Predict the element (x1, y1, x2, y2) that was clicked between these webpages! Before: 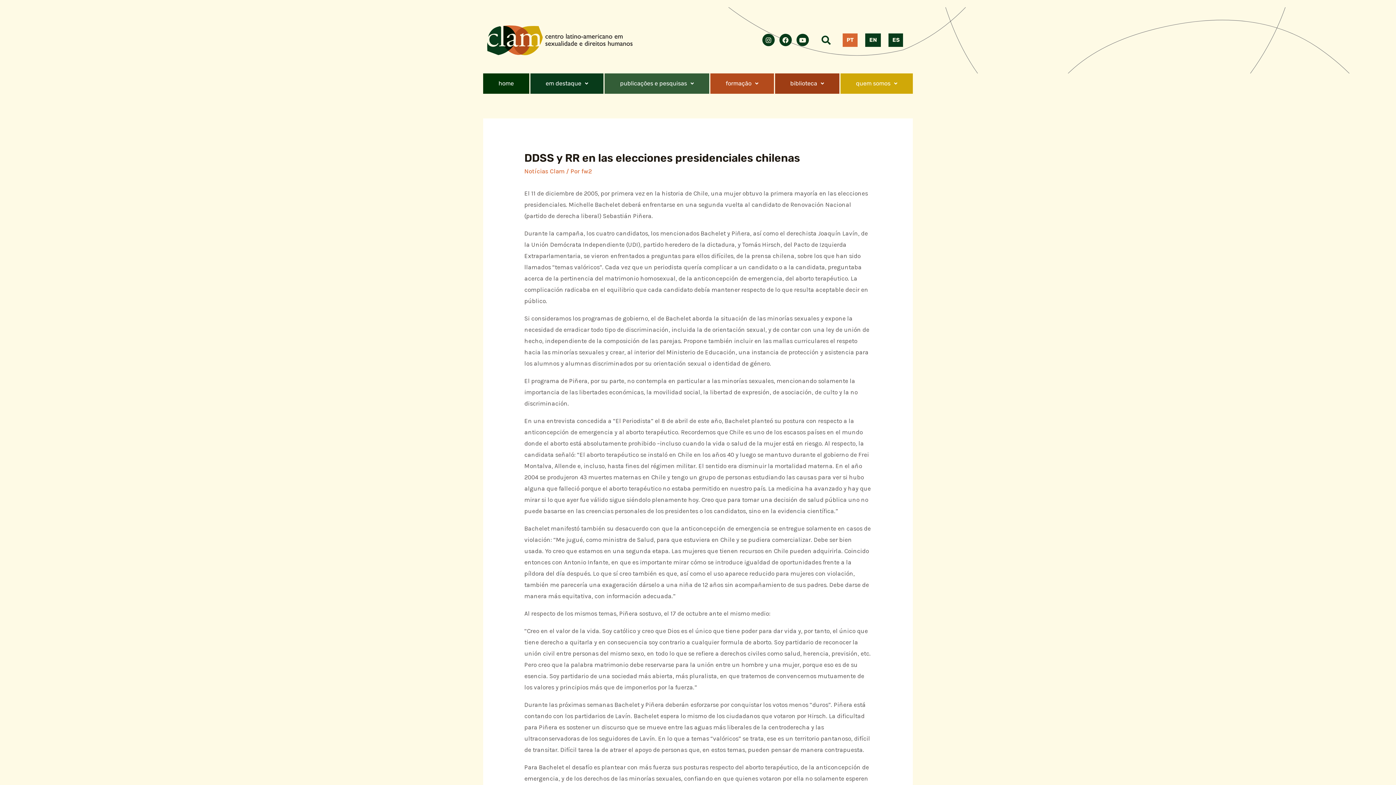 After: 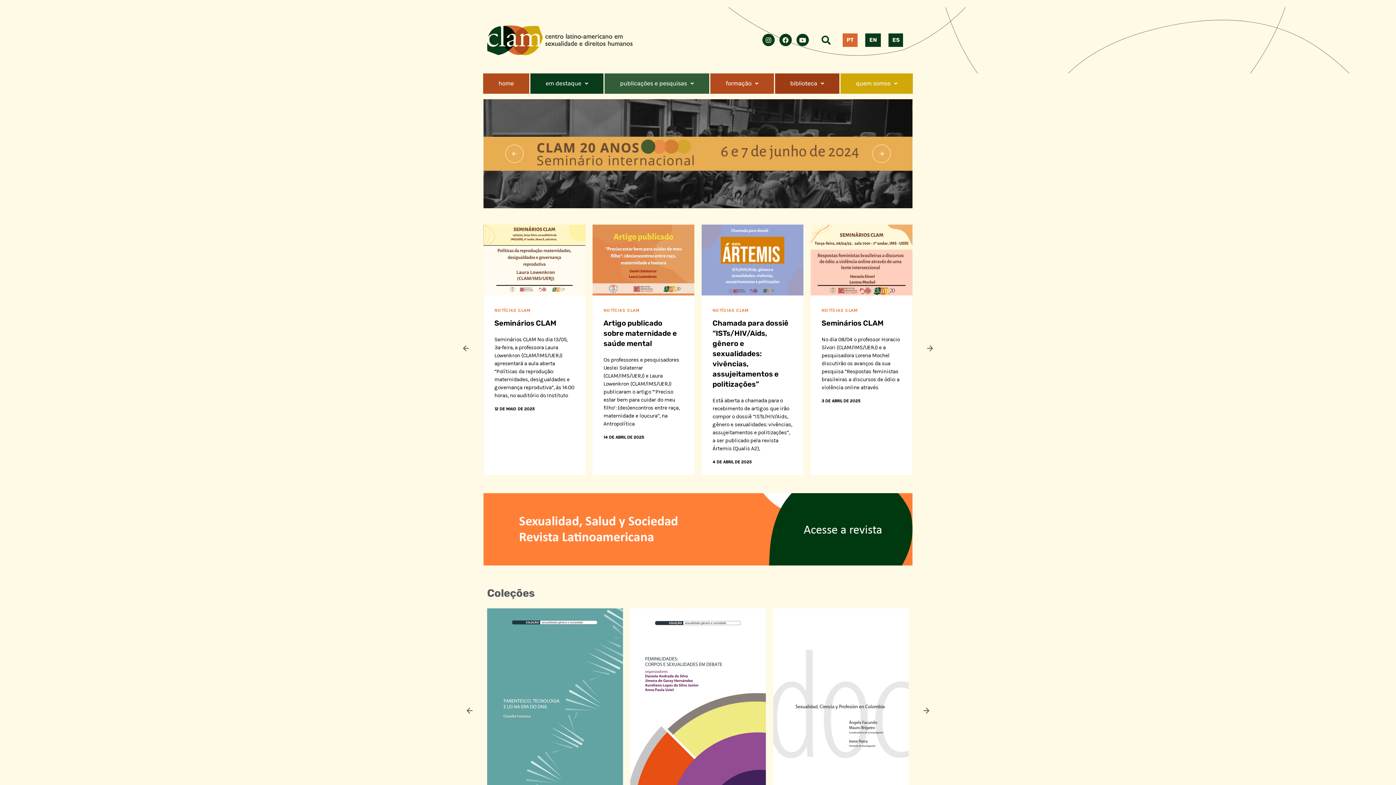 Action: label: home bbox: (483, 73, 529, 93)